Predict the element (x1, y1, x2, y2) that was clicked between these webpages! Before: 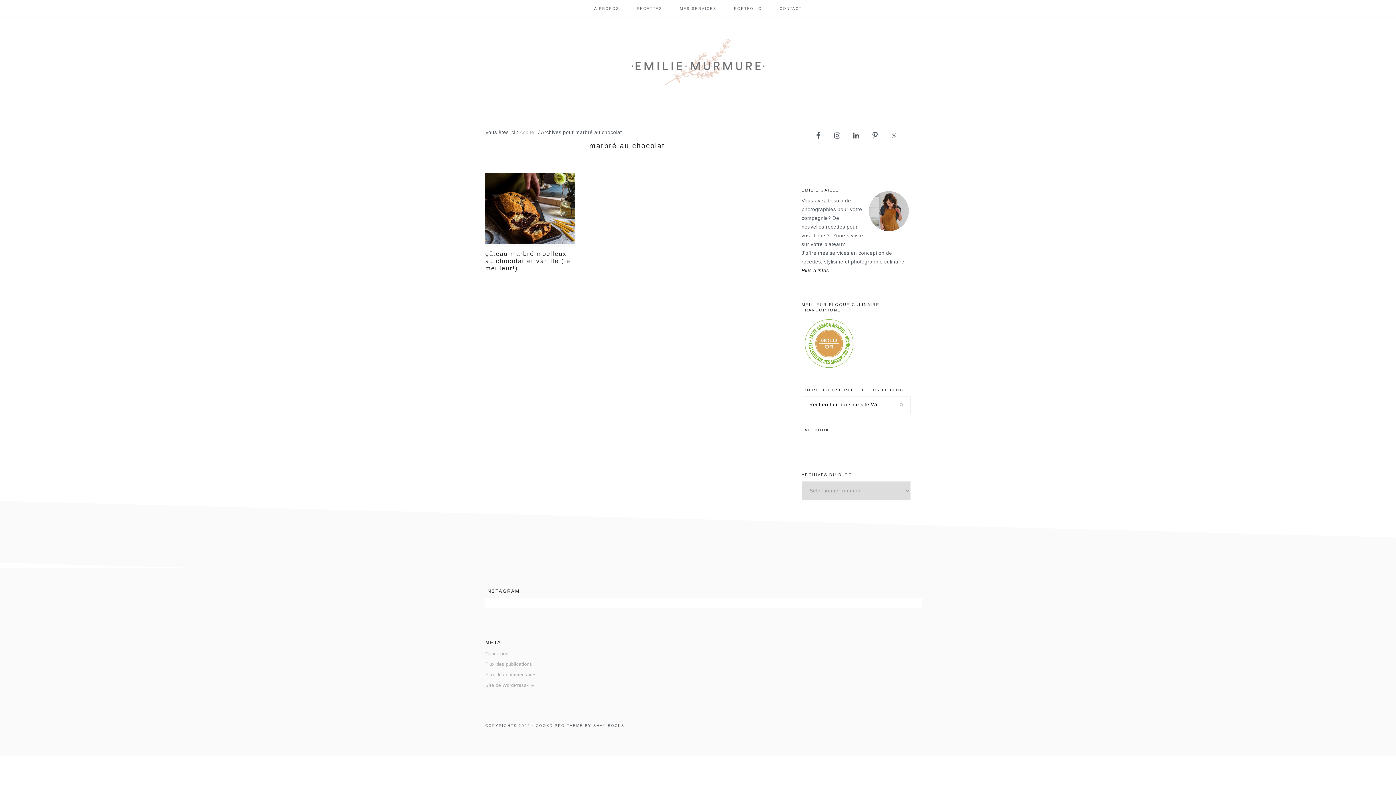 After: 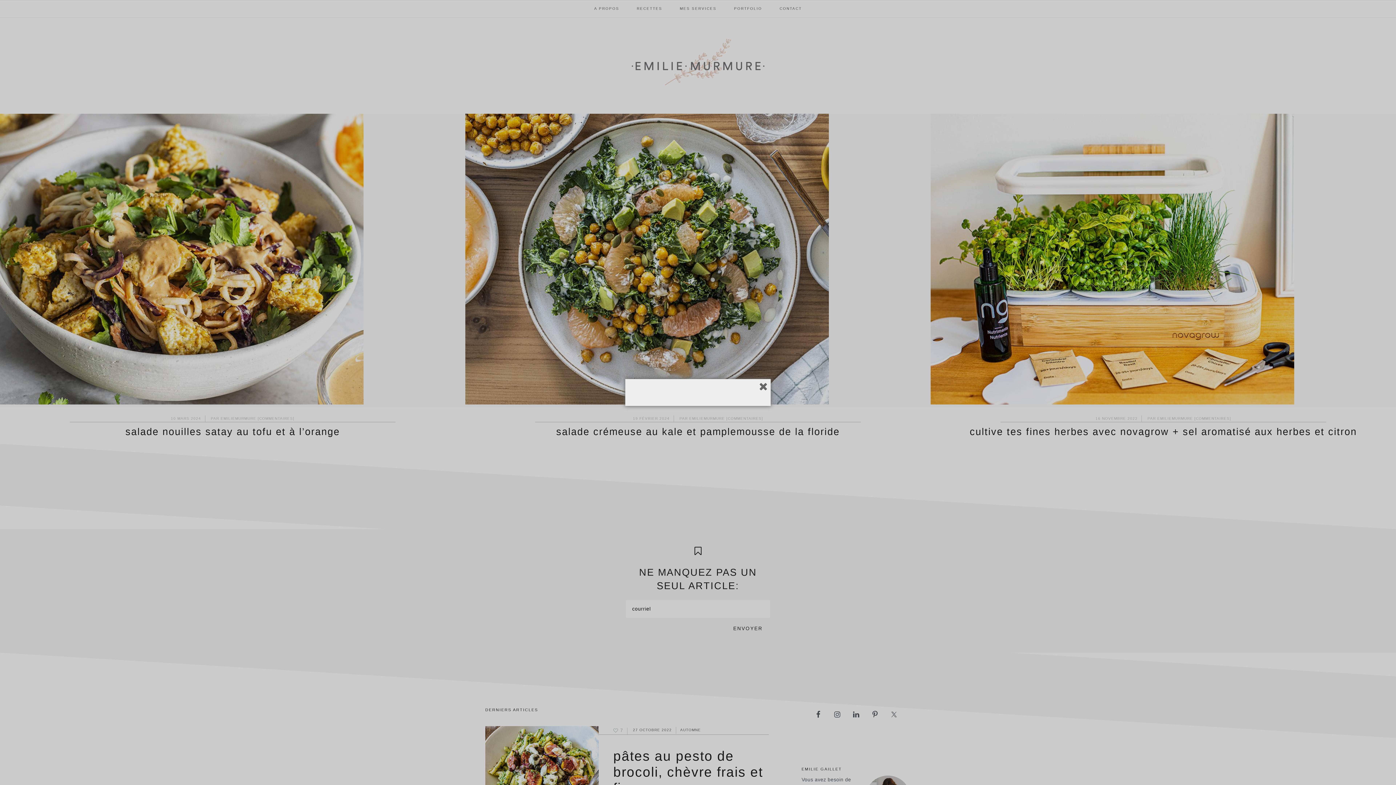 Action: bbox: (519, 129, 536, 135) label: Accueil